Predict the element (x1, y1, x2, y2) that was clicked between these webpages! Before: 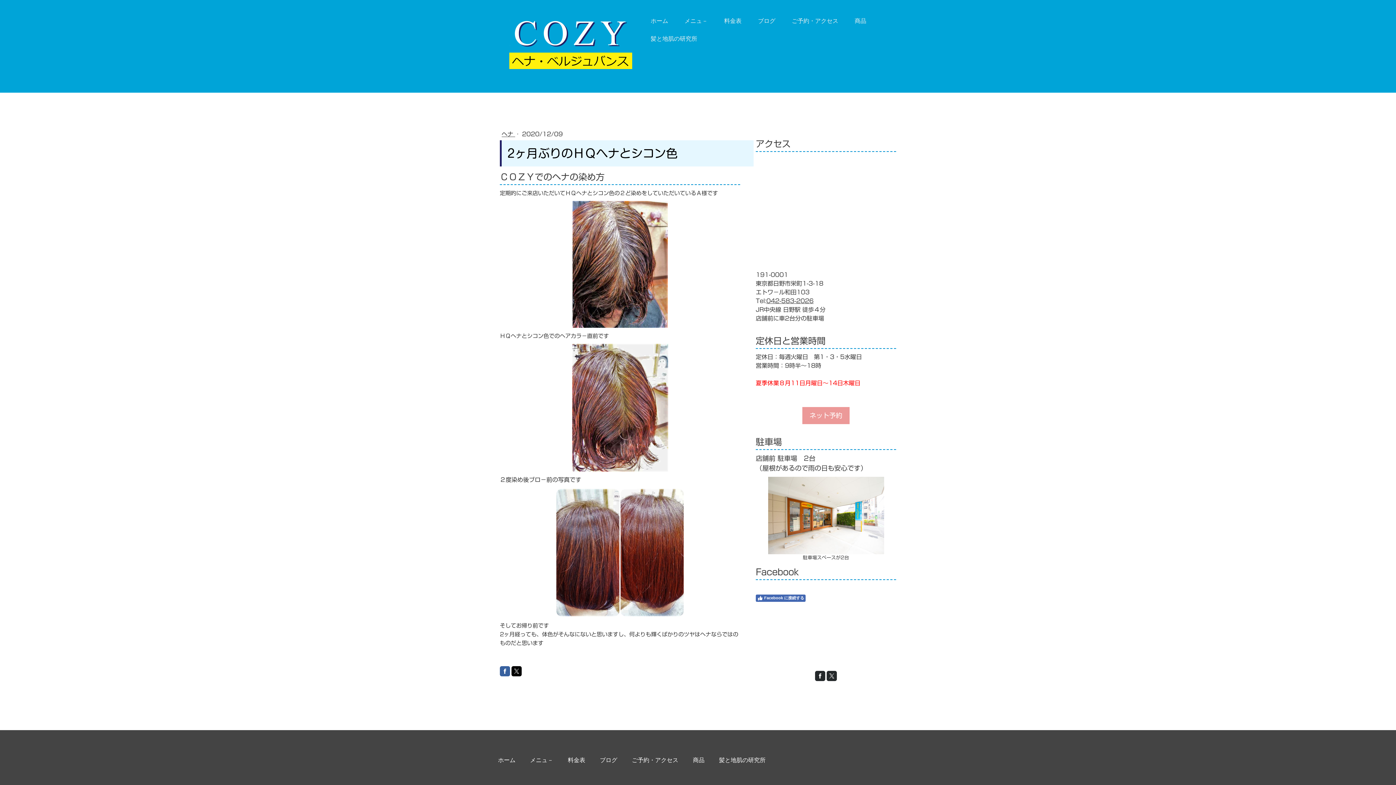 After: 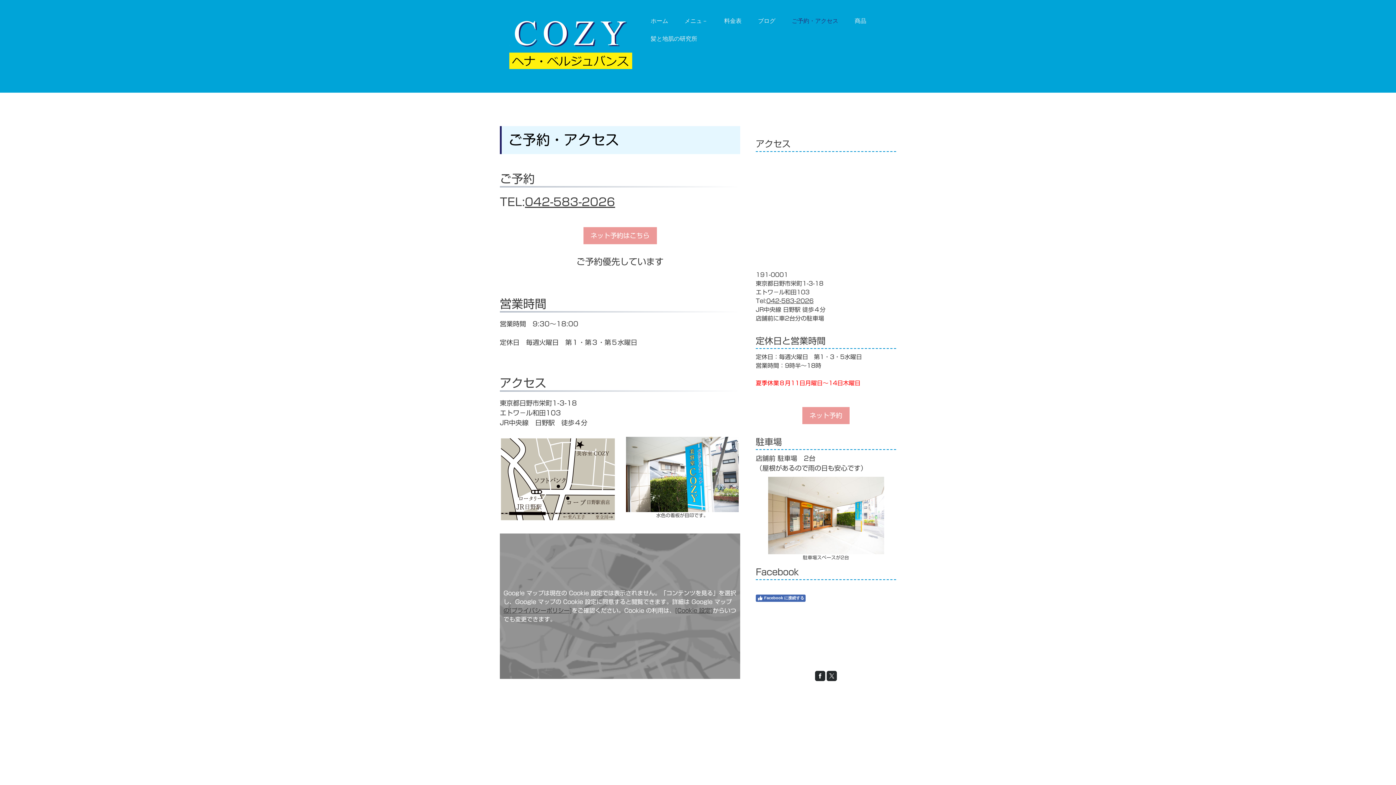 Action: label: ご予約・アクセス bbox: (624, 752, 685, 768)